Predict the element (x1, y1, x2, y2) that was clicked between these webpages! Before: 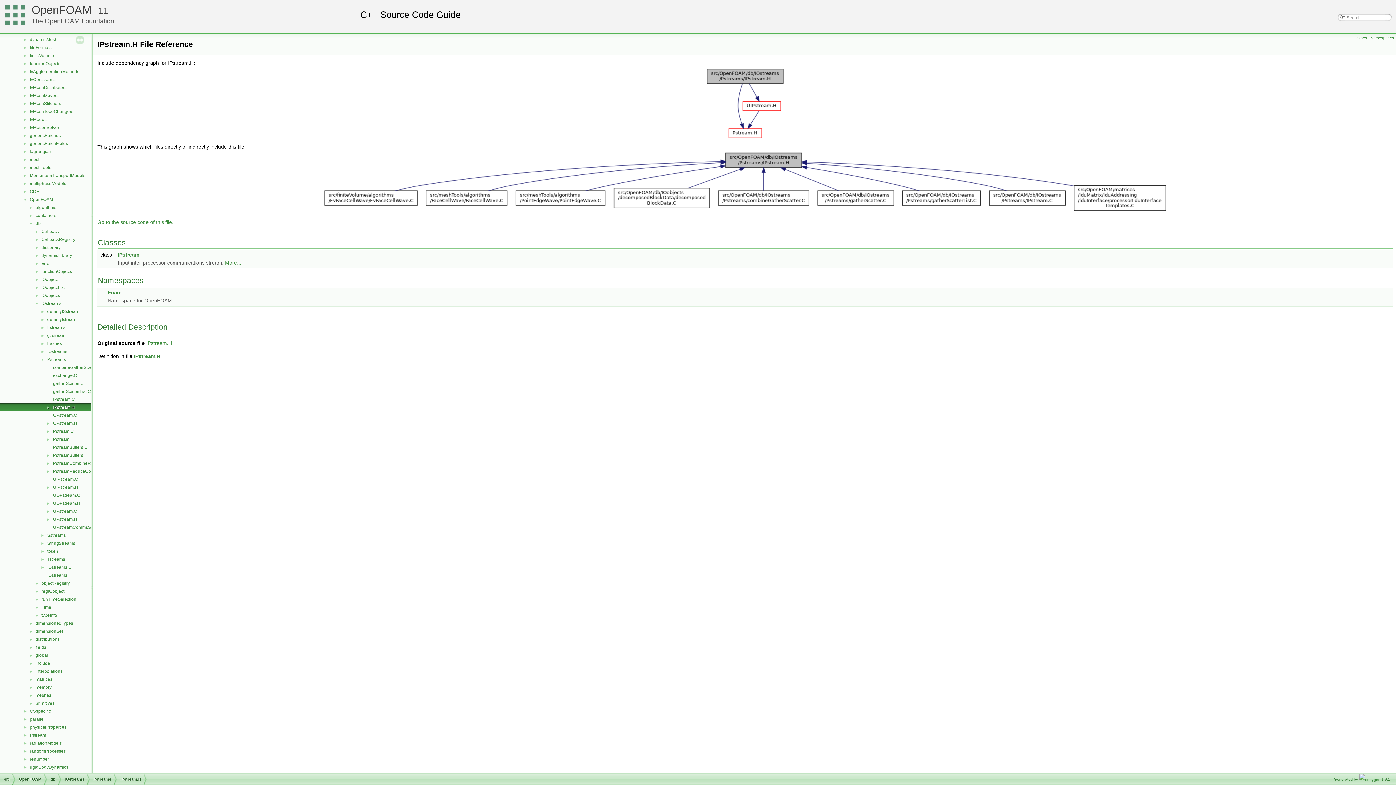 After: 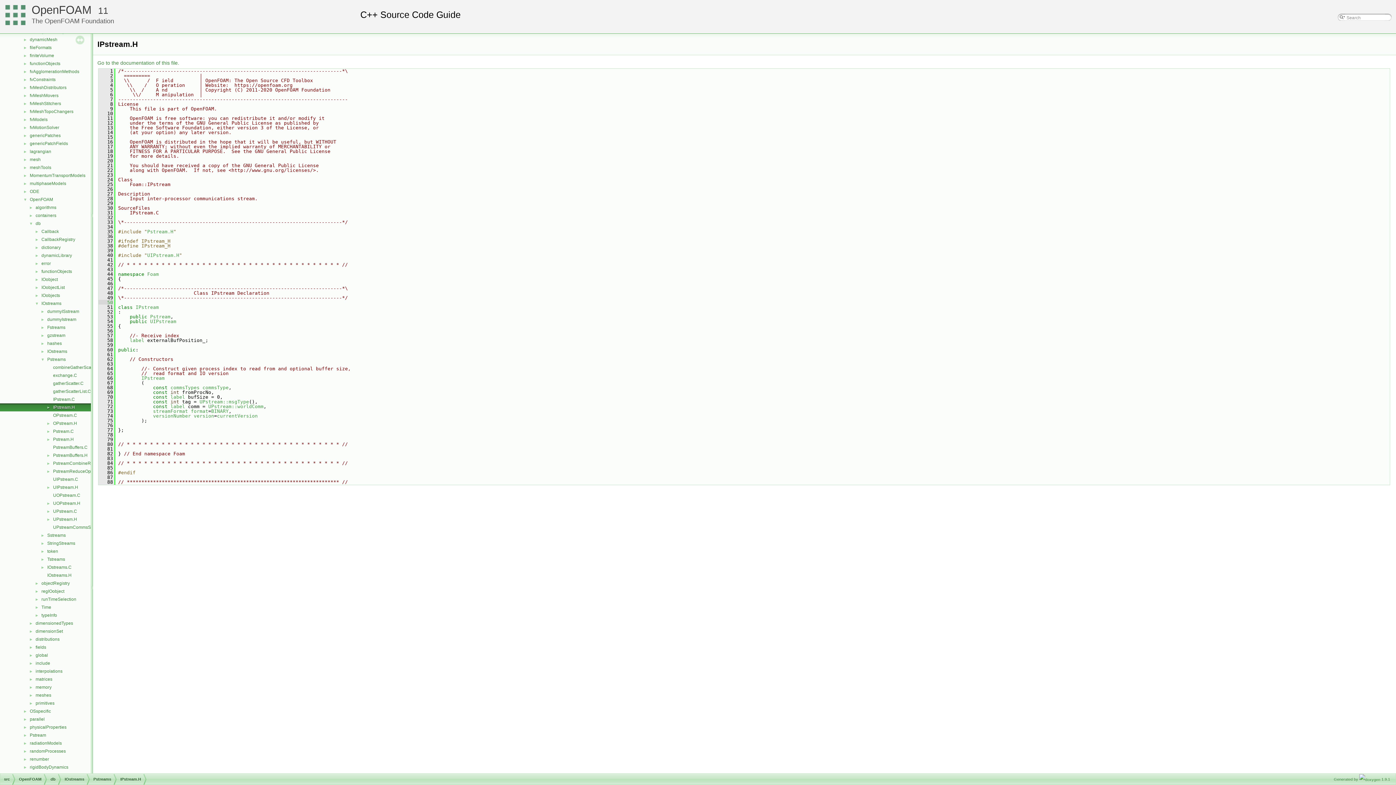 Action: bbox: (97, 219, 173, 225) label: Go to the source code of this file.